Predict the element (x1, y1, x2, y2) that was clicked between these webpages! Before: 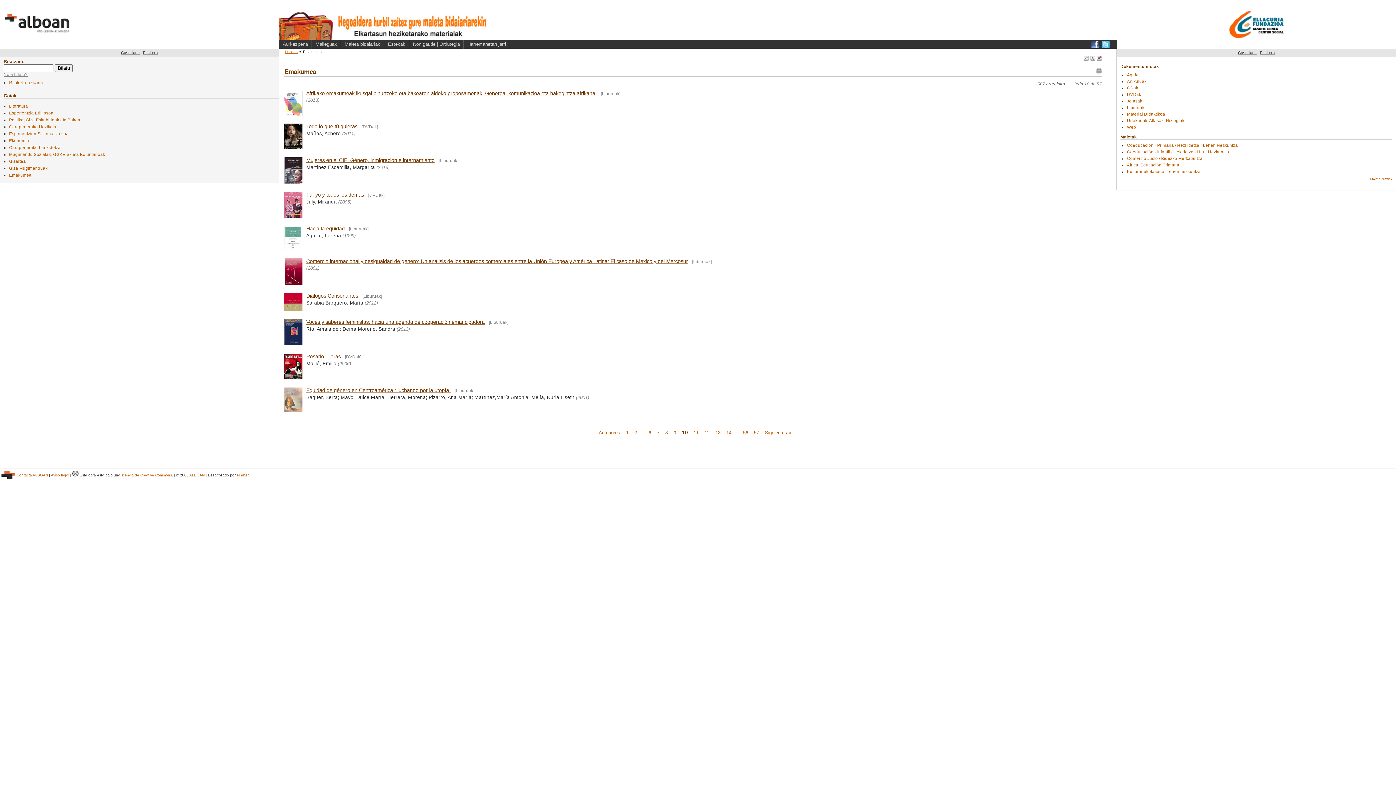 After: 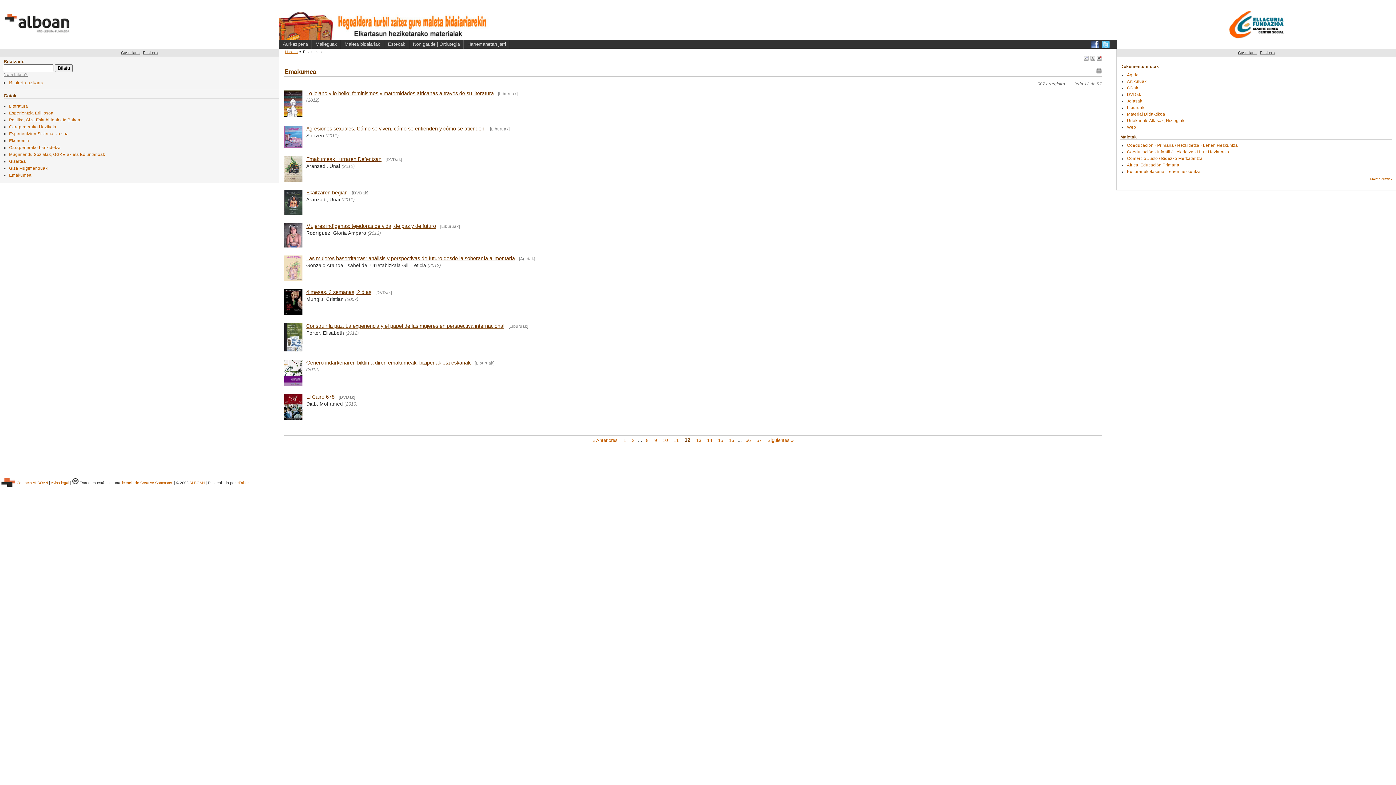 Action: label: 12 bbox: (704, 430, 710, 435)